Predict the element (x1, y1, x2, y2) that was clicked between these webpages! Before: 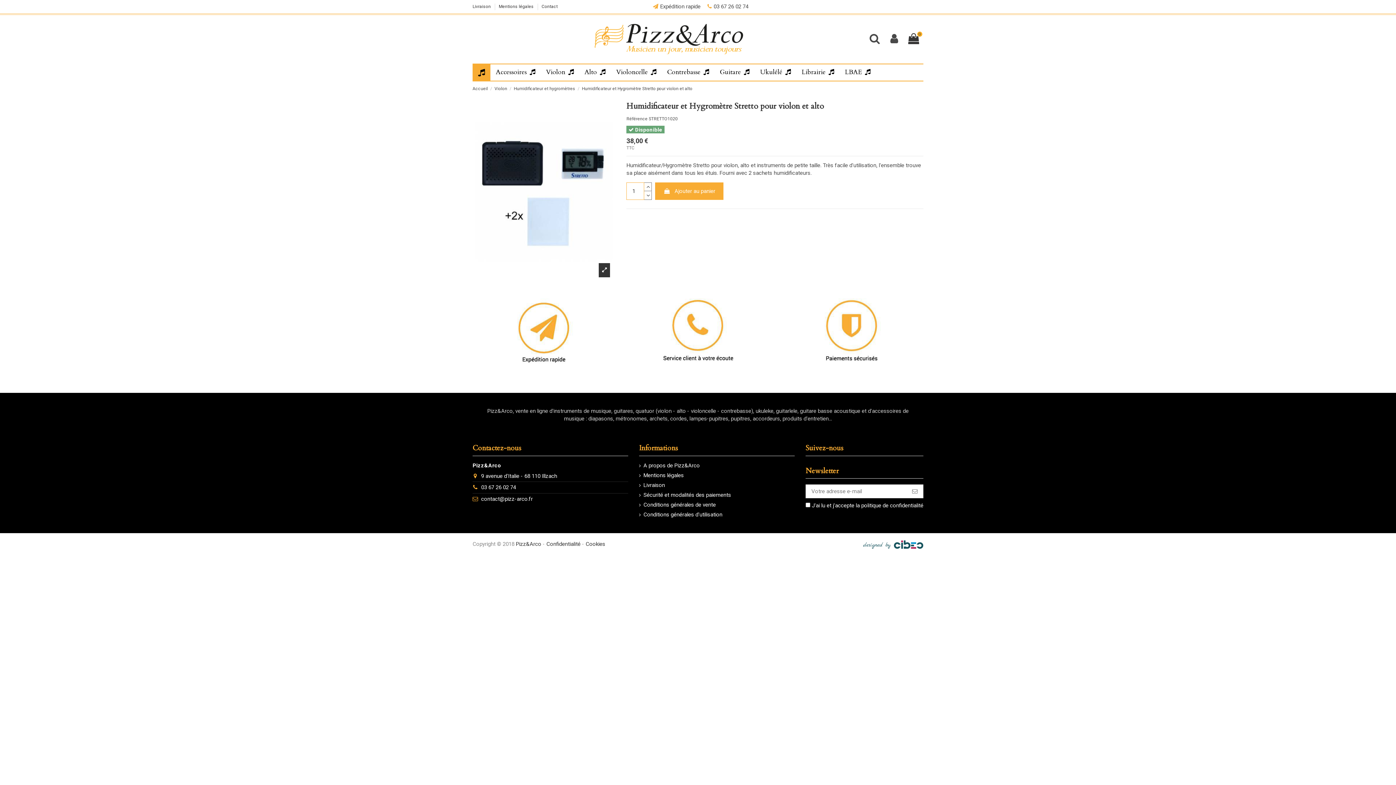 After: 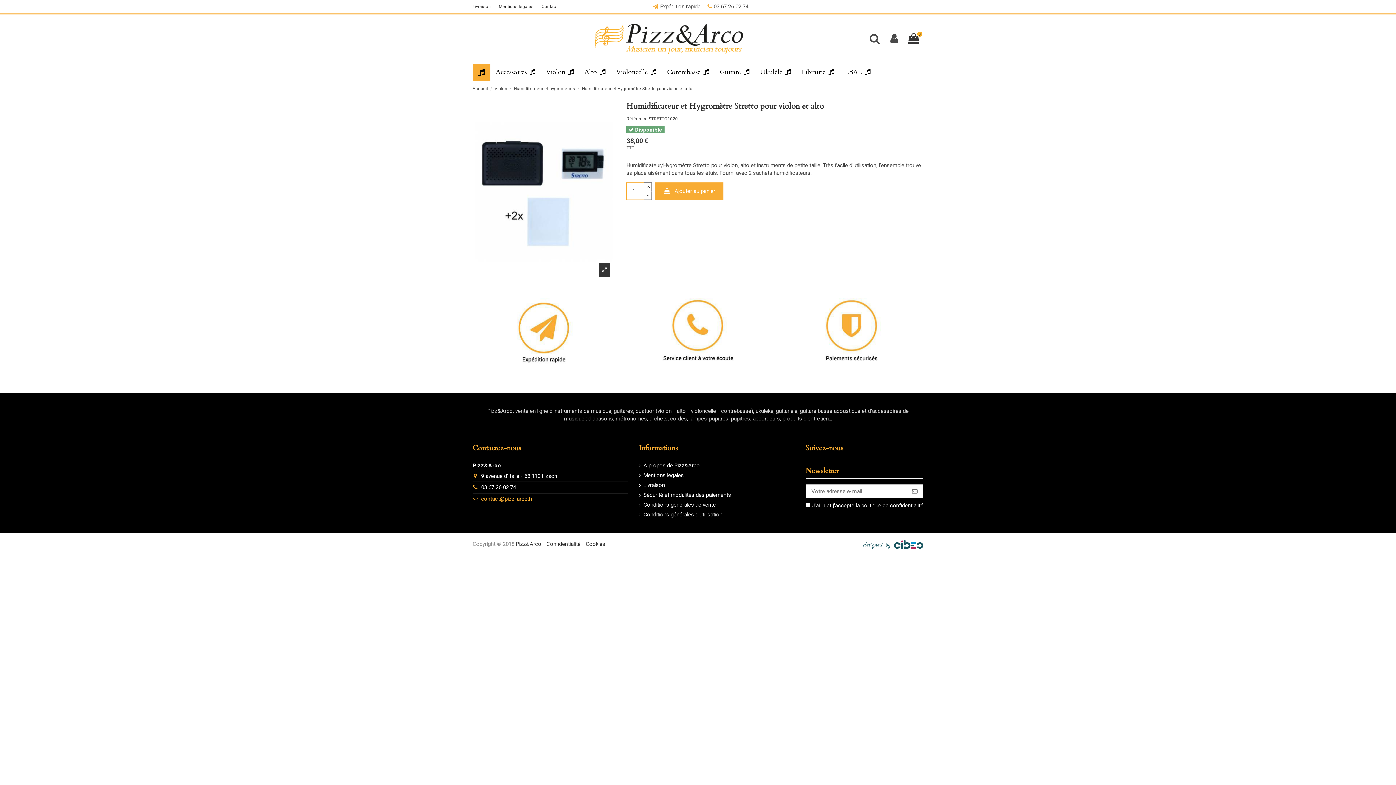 Action: label: contact@pizz-arco.fr bbox: (481, 495, 532, 502)